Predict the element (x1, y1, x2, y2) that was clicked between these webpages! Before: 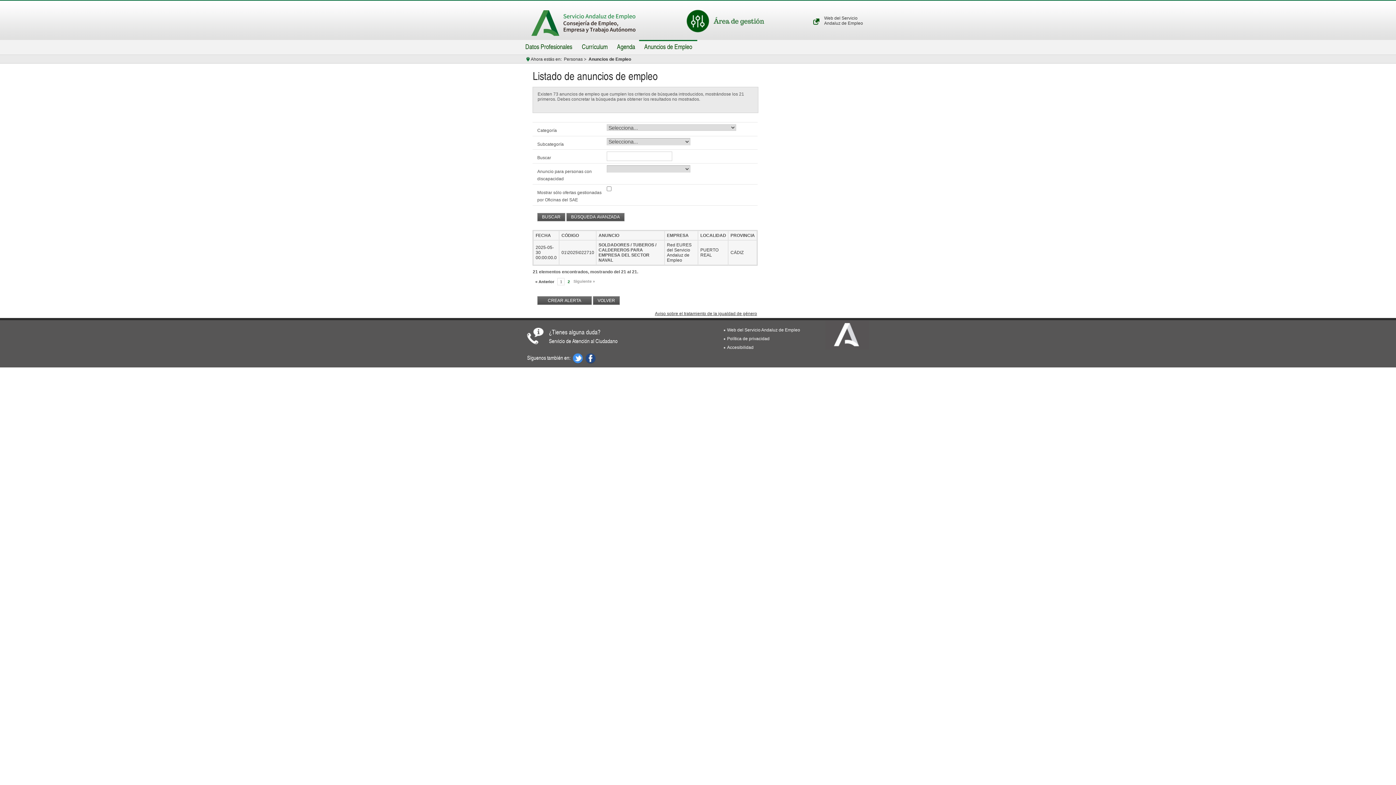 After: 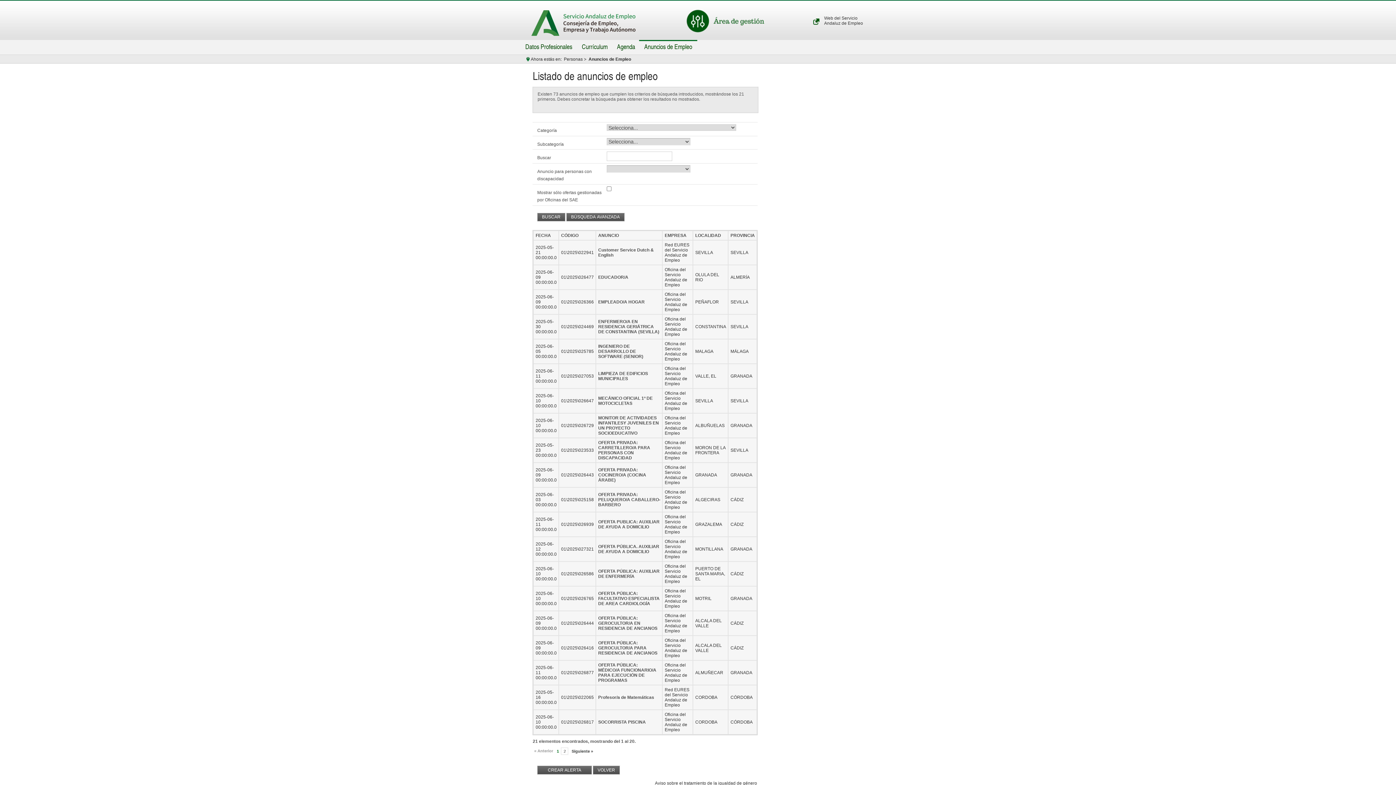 Action: label: « Anterior bbox: (532, 278, 556, 285)